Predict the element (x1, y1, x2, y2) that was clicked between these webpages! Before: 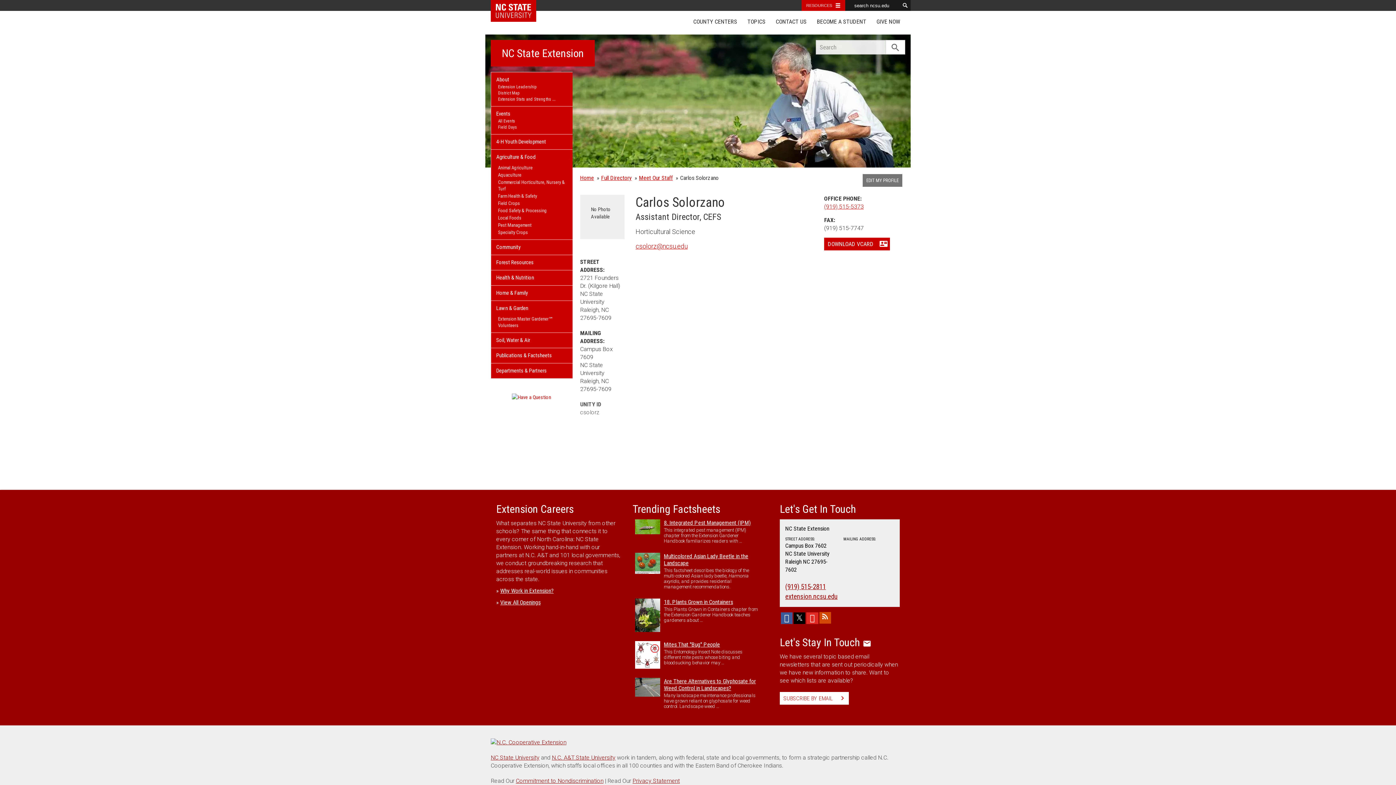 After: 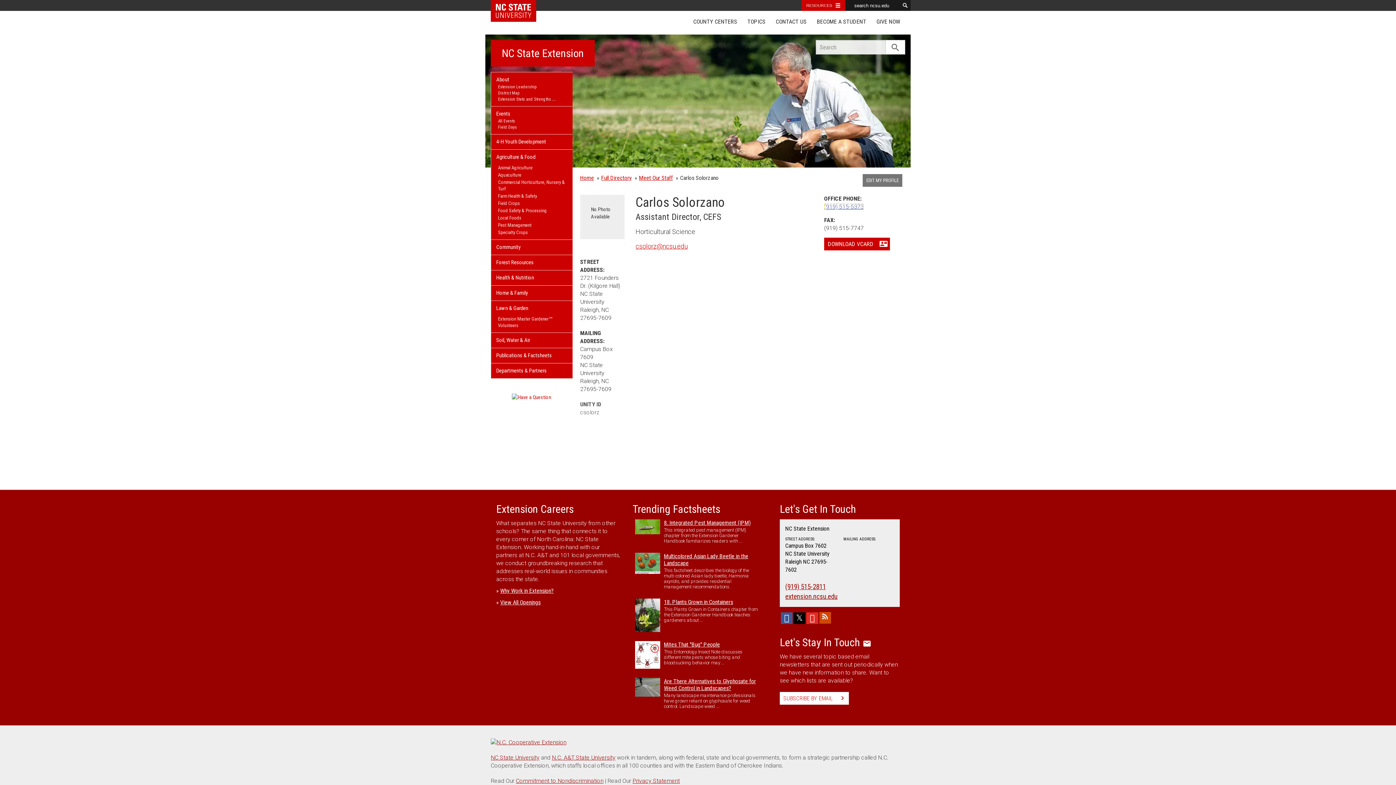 Action: label: (919) 515-5373 bbox: (824, 203, 863, 210)